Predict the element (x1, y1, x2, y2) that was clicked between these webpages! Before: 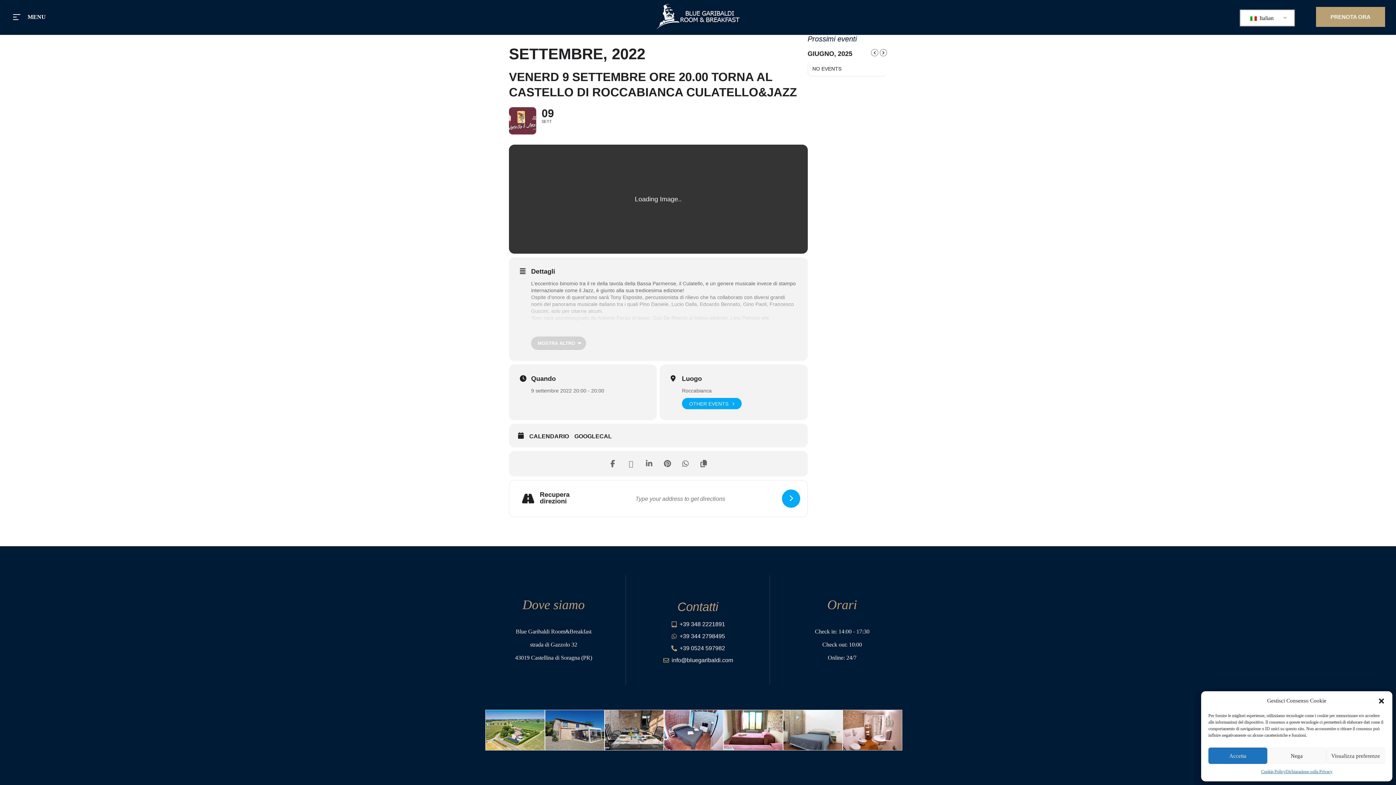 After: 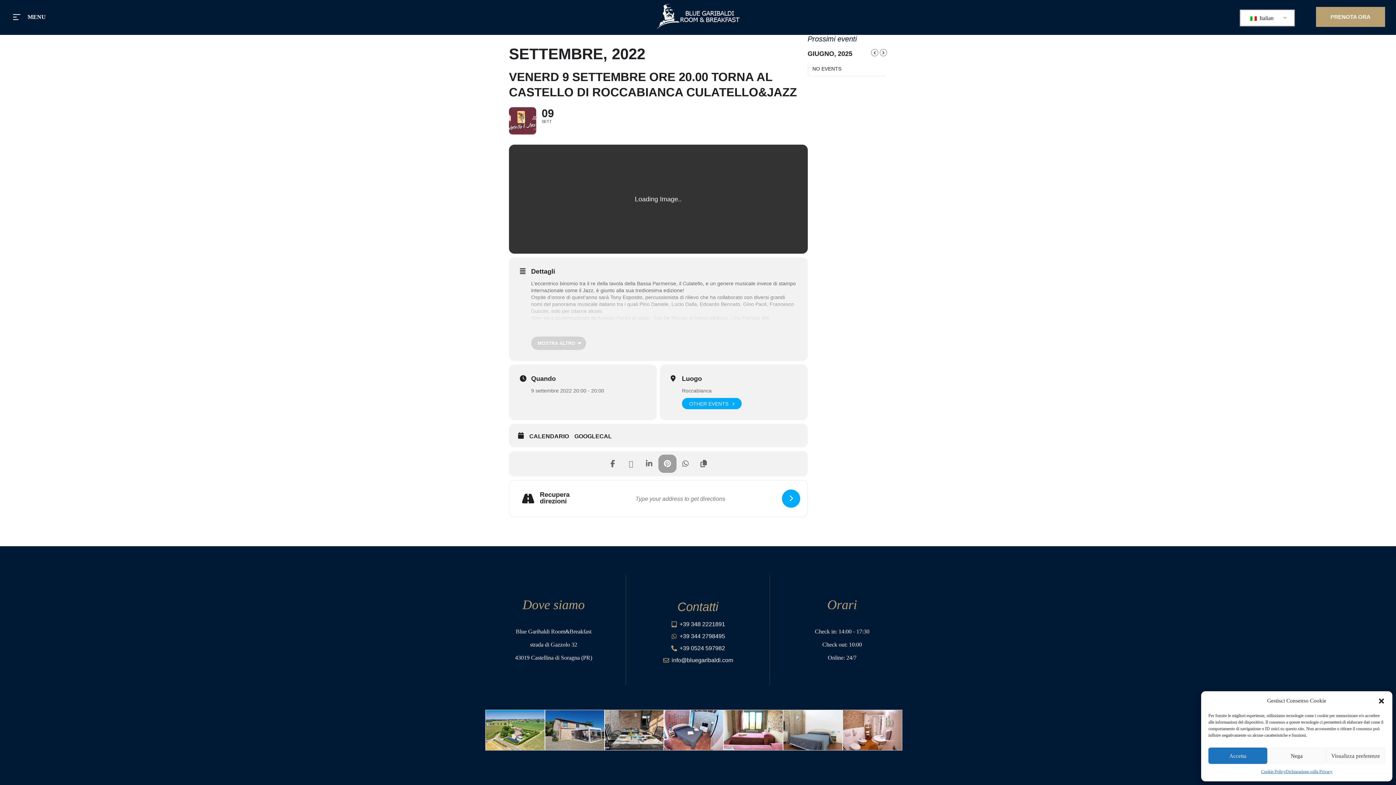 Action: bbox: (658, 454, 676, 473)